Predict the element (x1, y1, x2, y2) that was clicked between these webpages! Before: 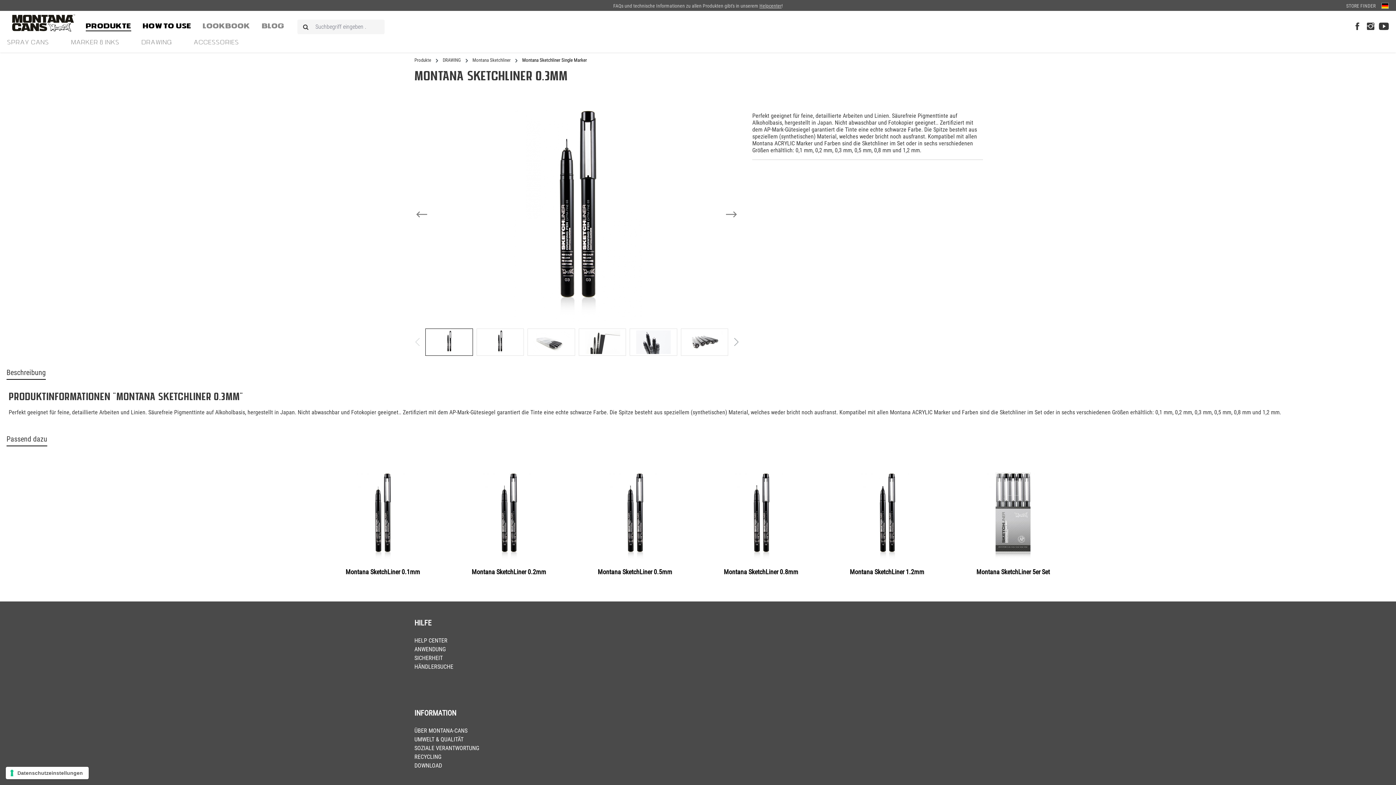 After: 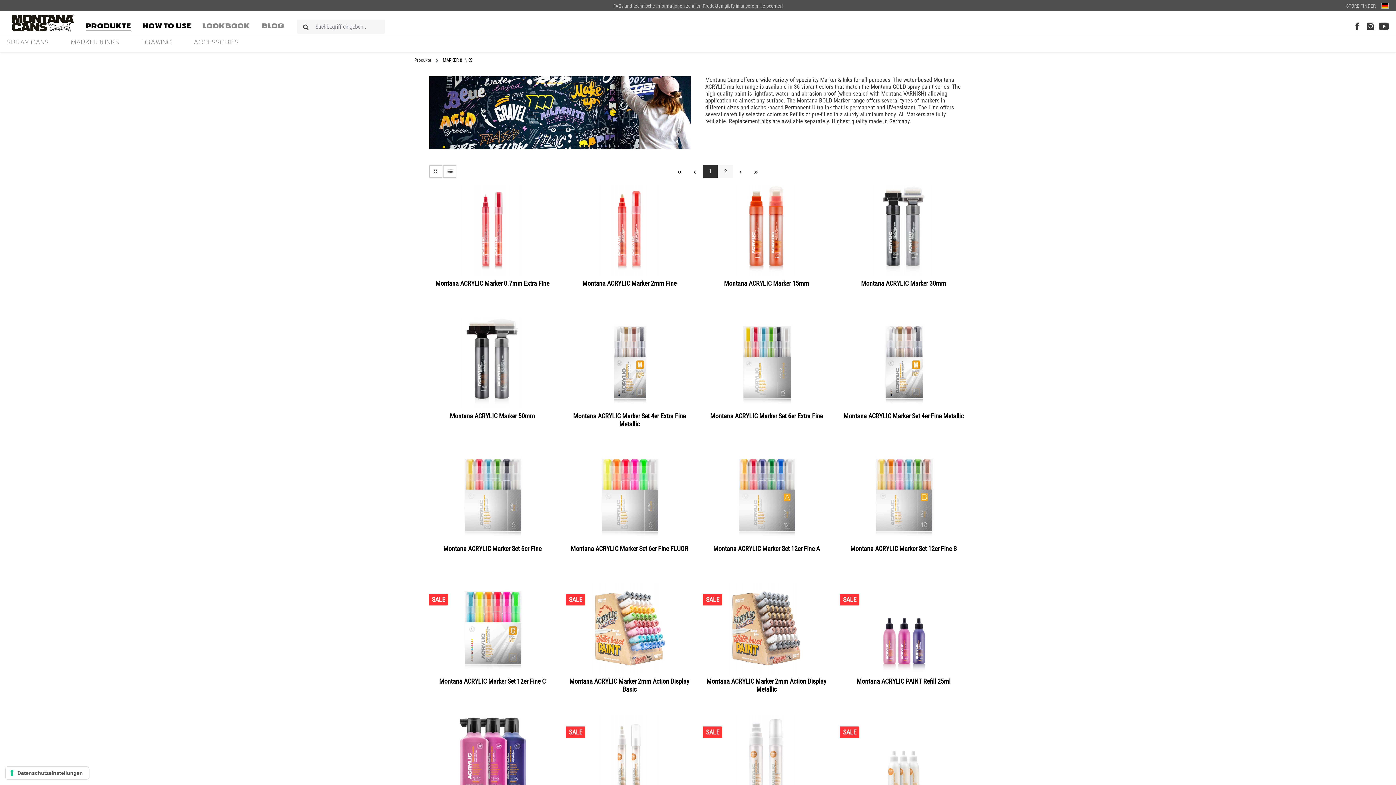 Action: label: MARKER & INKS bbox: (71, 38, 119, 48)